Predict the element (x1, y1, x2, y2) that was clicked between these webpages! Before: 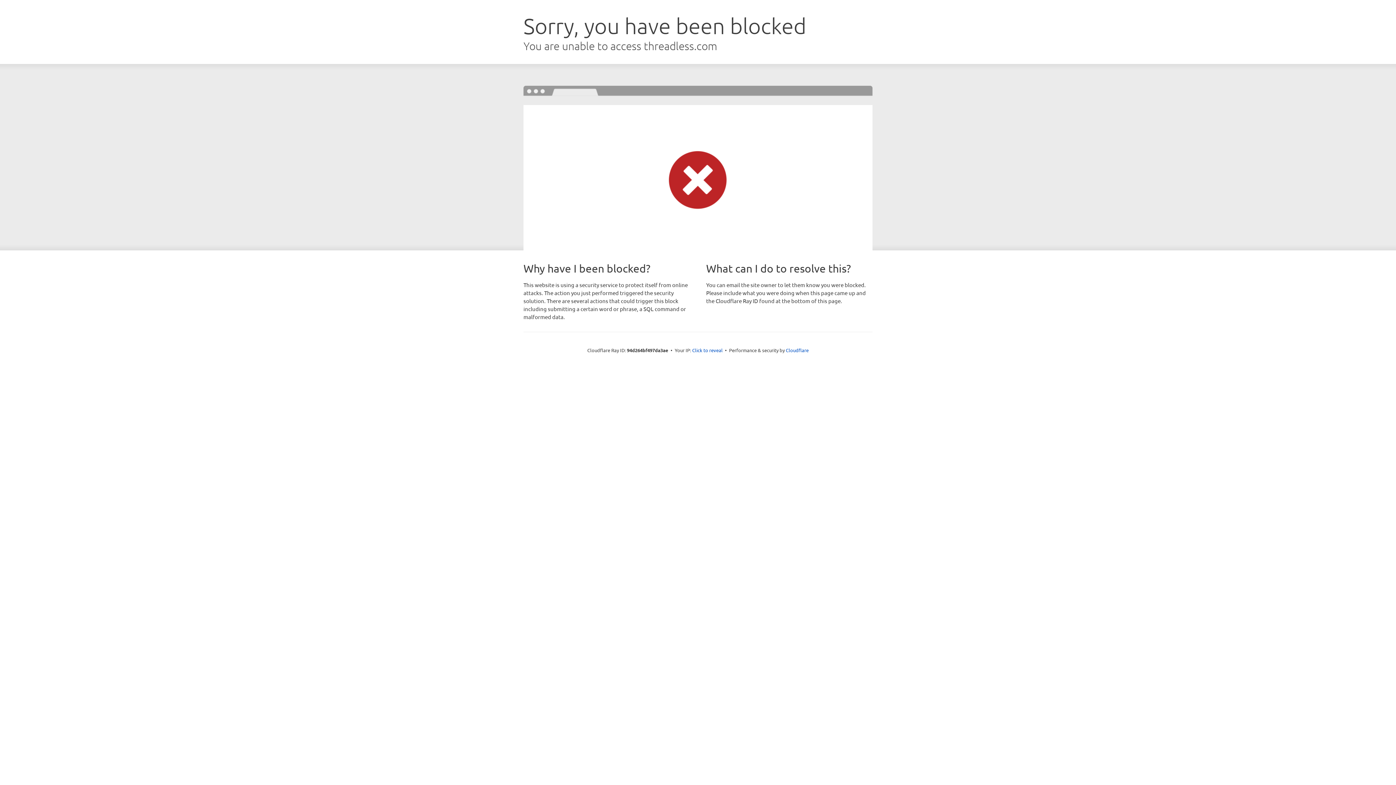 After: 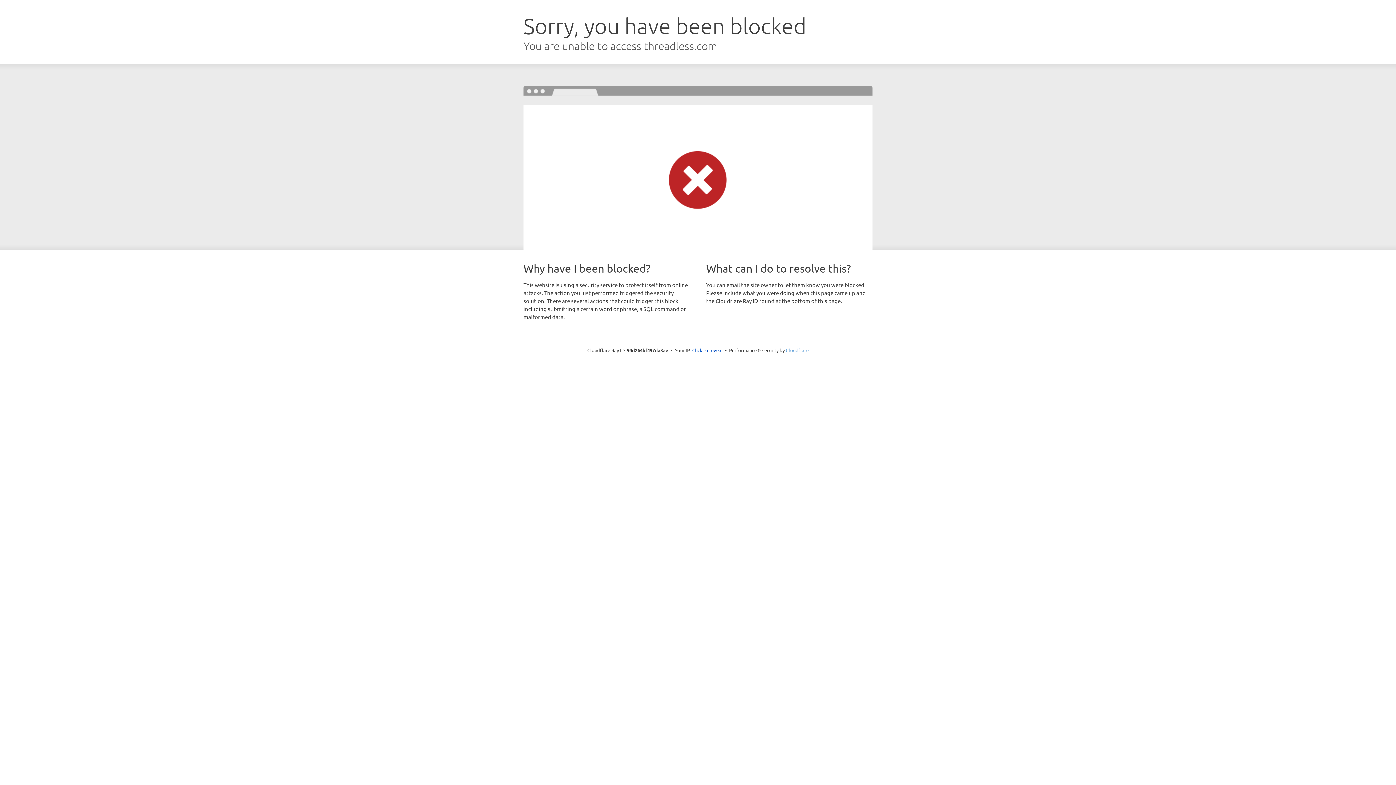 Action: label: Cloudflare bbox: (786, 347, 808, 353)